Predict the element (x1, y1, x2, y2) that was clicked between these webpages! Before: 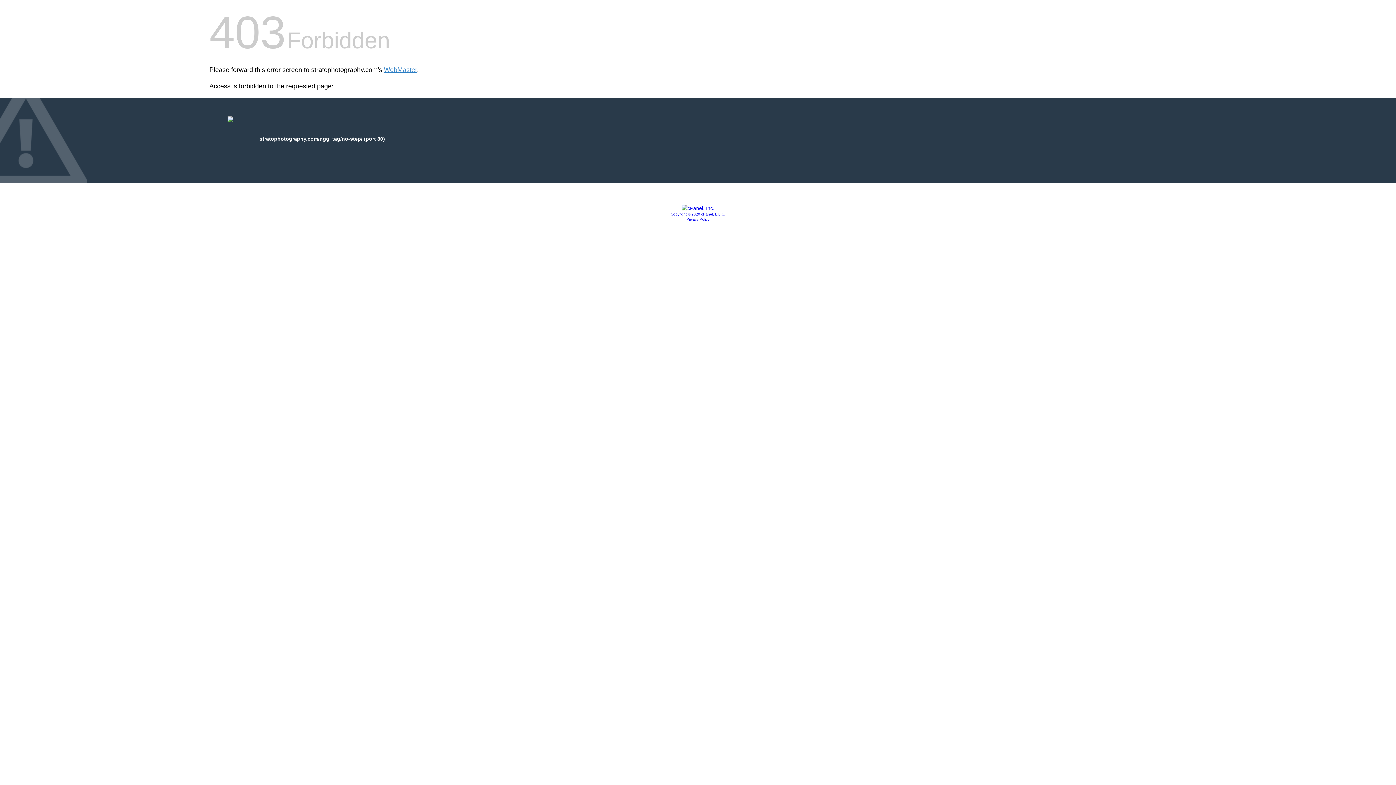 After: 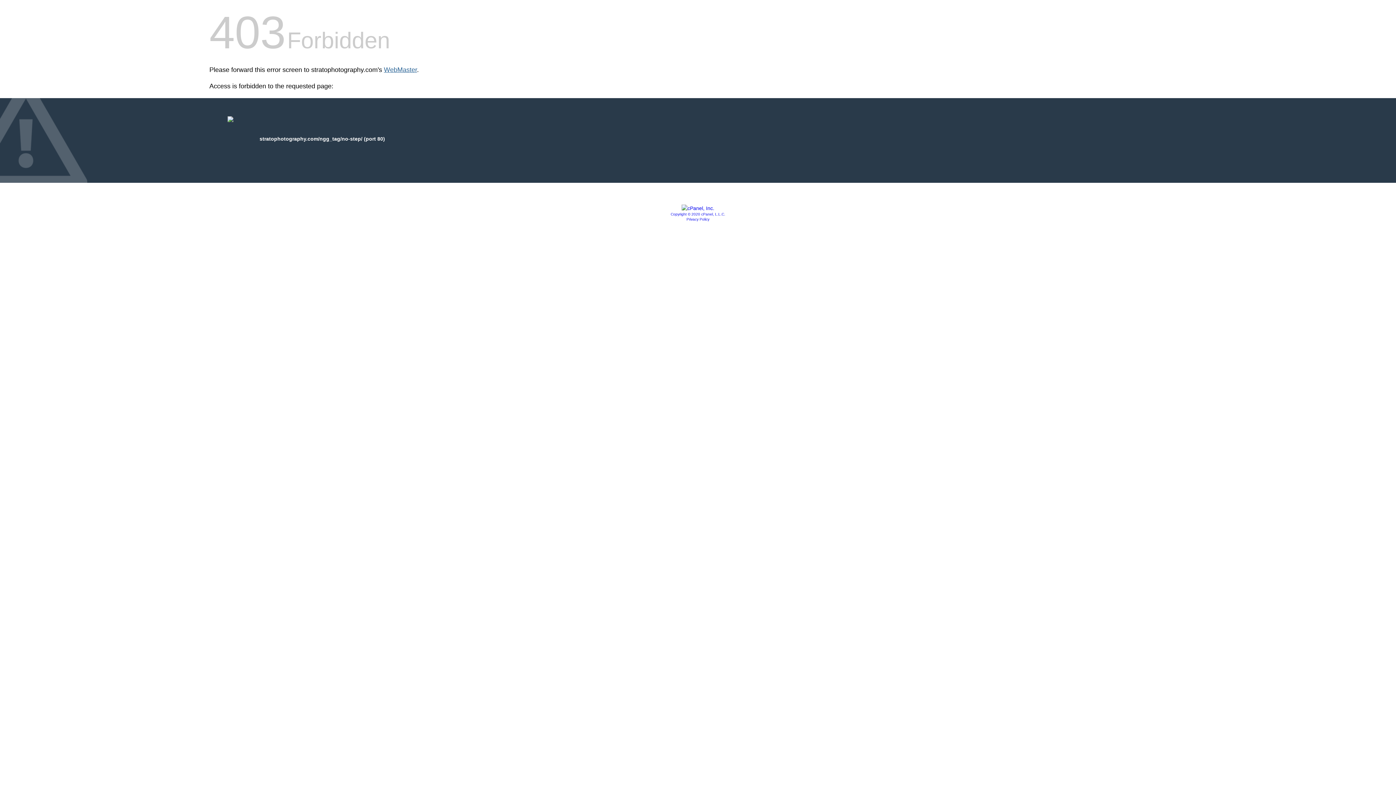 Action: bbox: (384, 66, 417, 73) label: WebMaster